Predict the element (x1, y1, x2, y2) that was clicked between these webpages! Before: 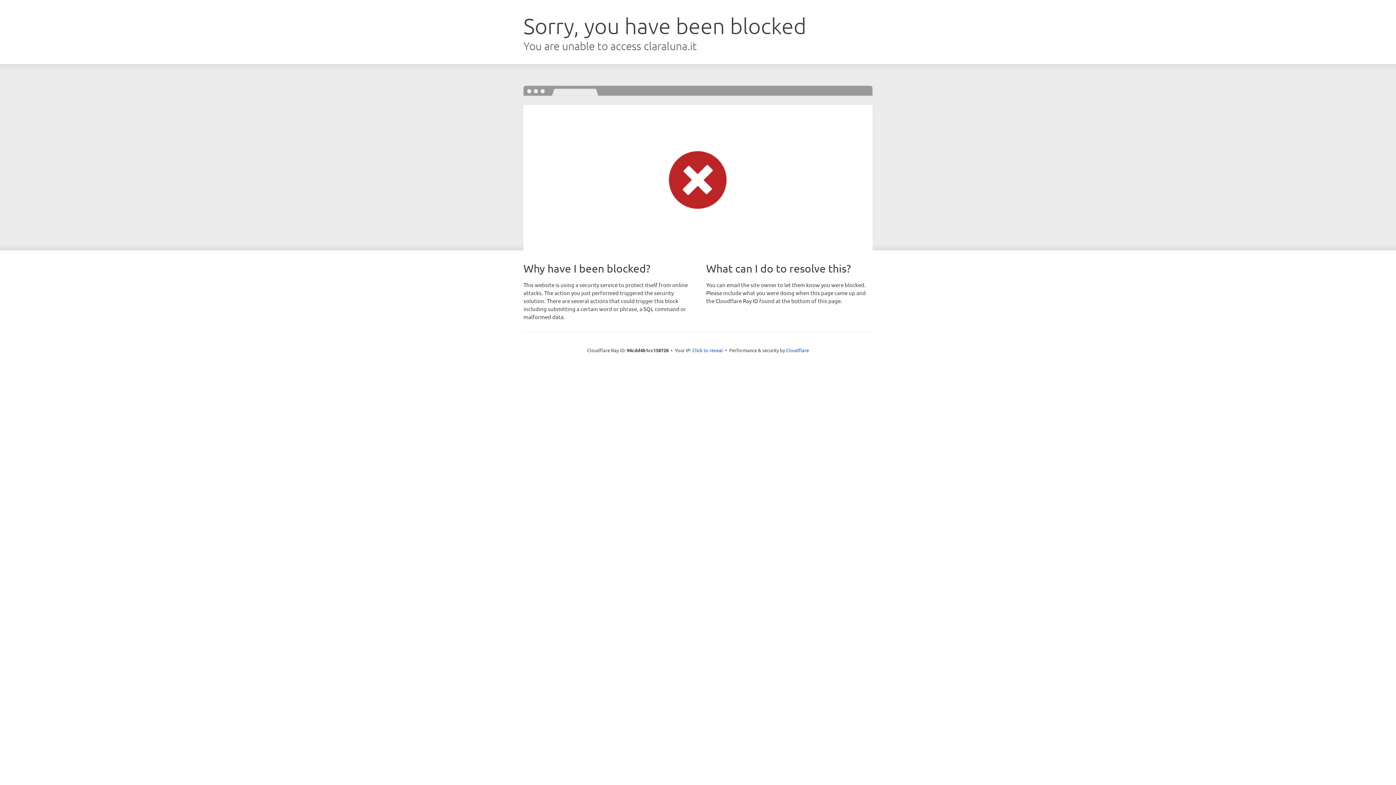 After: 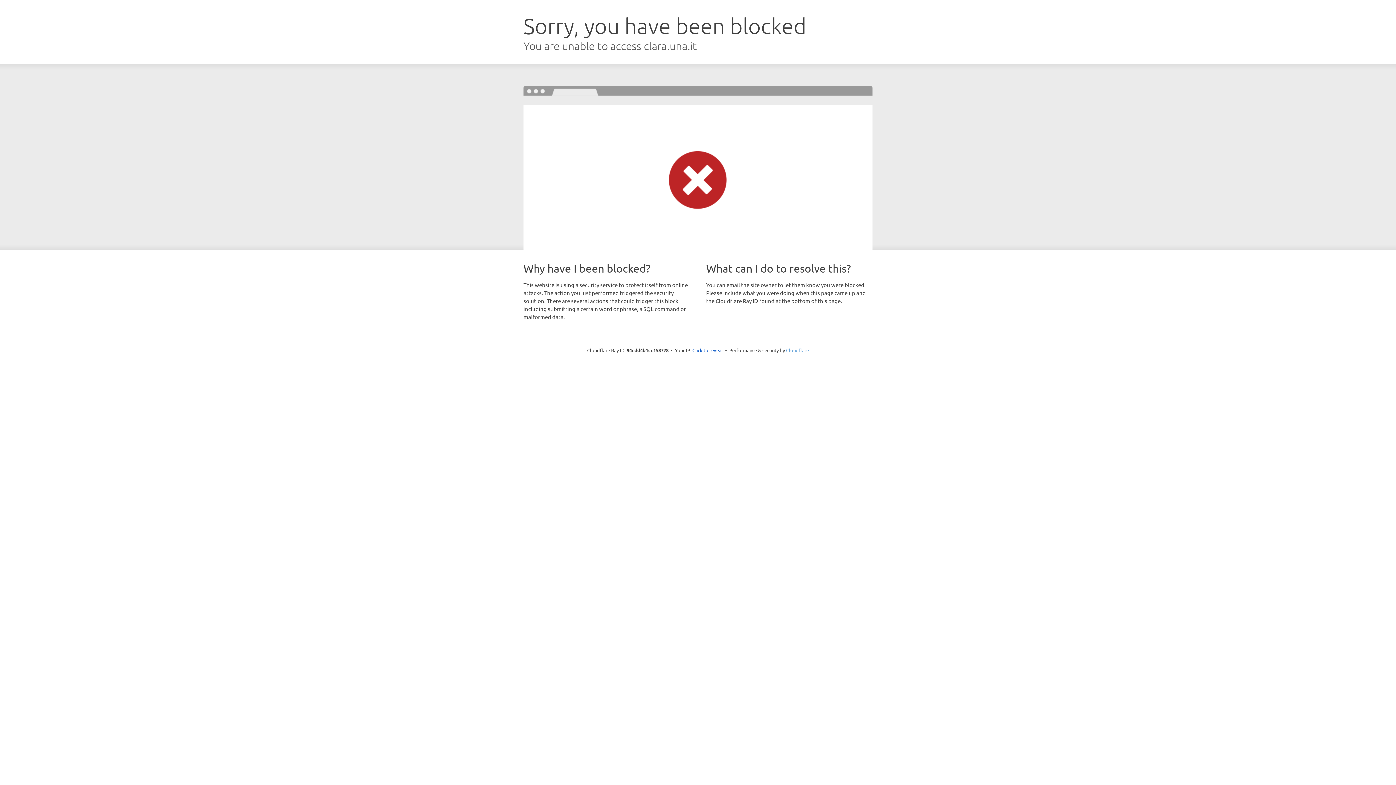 Action: label: Cloudflare bbox: (786, 347, 809, 353)